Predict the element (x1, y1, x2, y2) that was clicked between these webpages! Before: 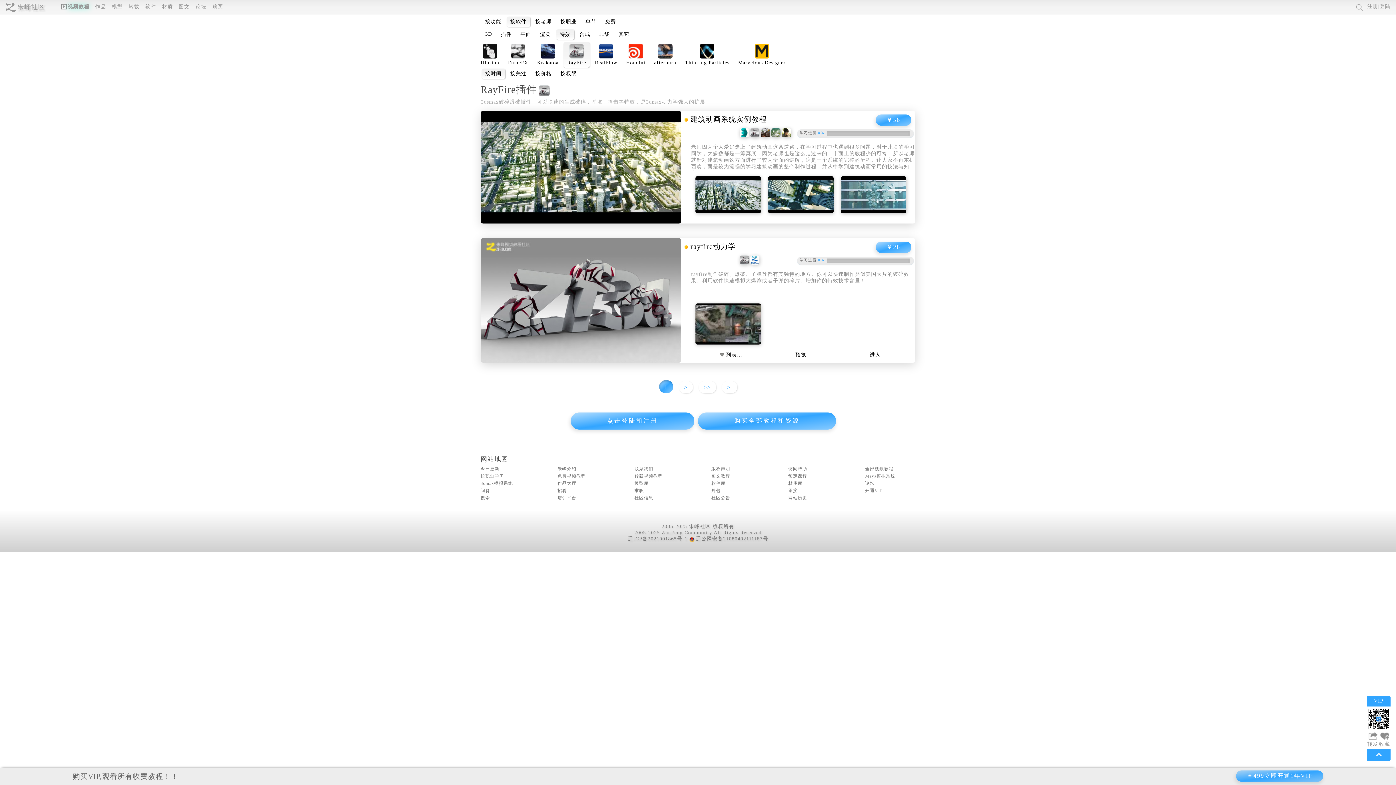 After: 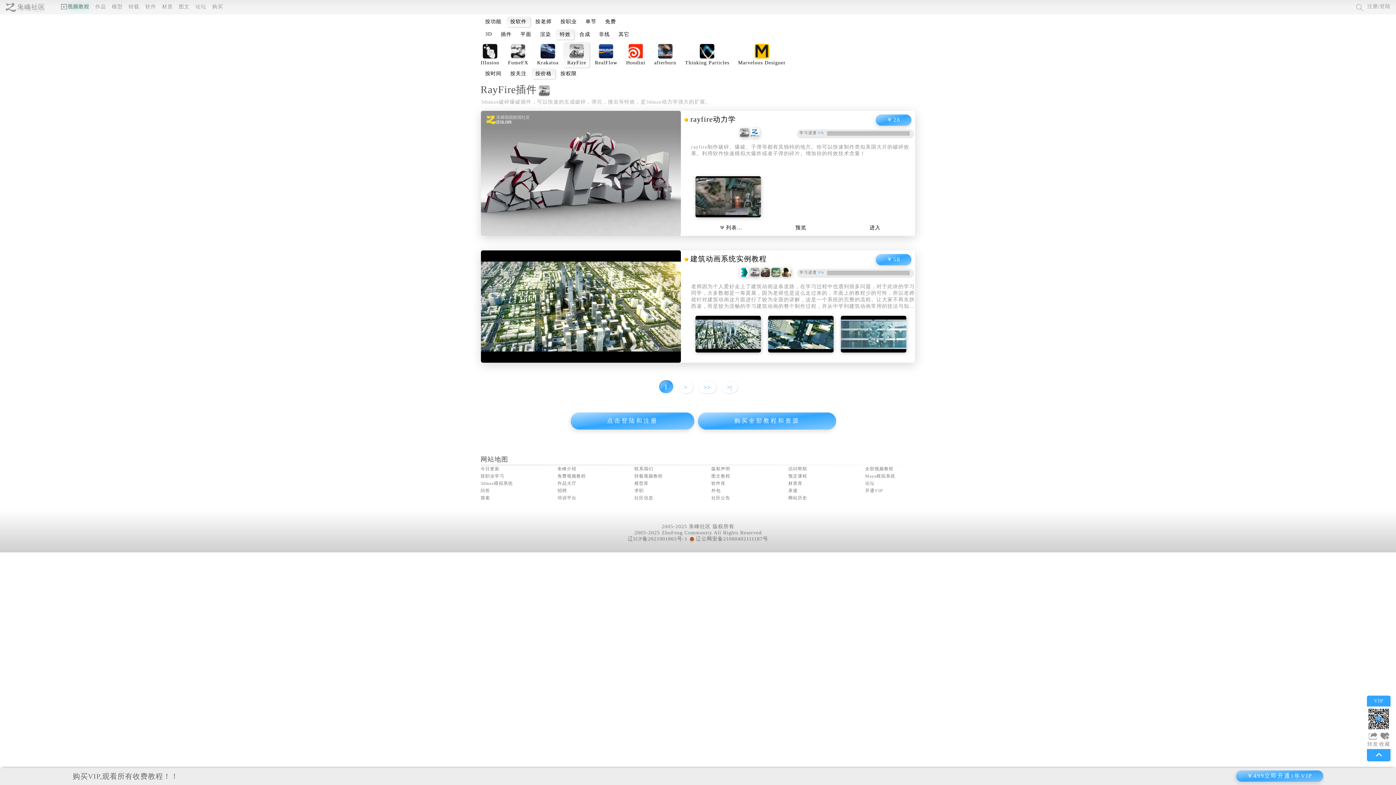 Action: label: 按价格 bbox: (535, 70, 551, 76)